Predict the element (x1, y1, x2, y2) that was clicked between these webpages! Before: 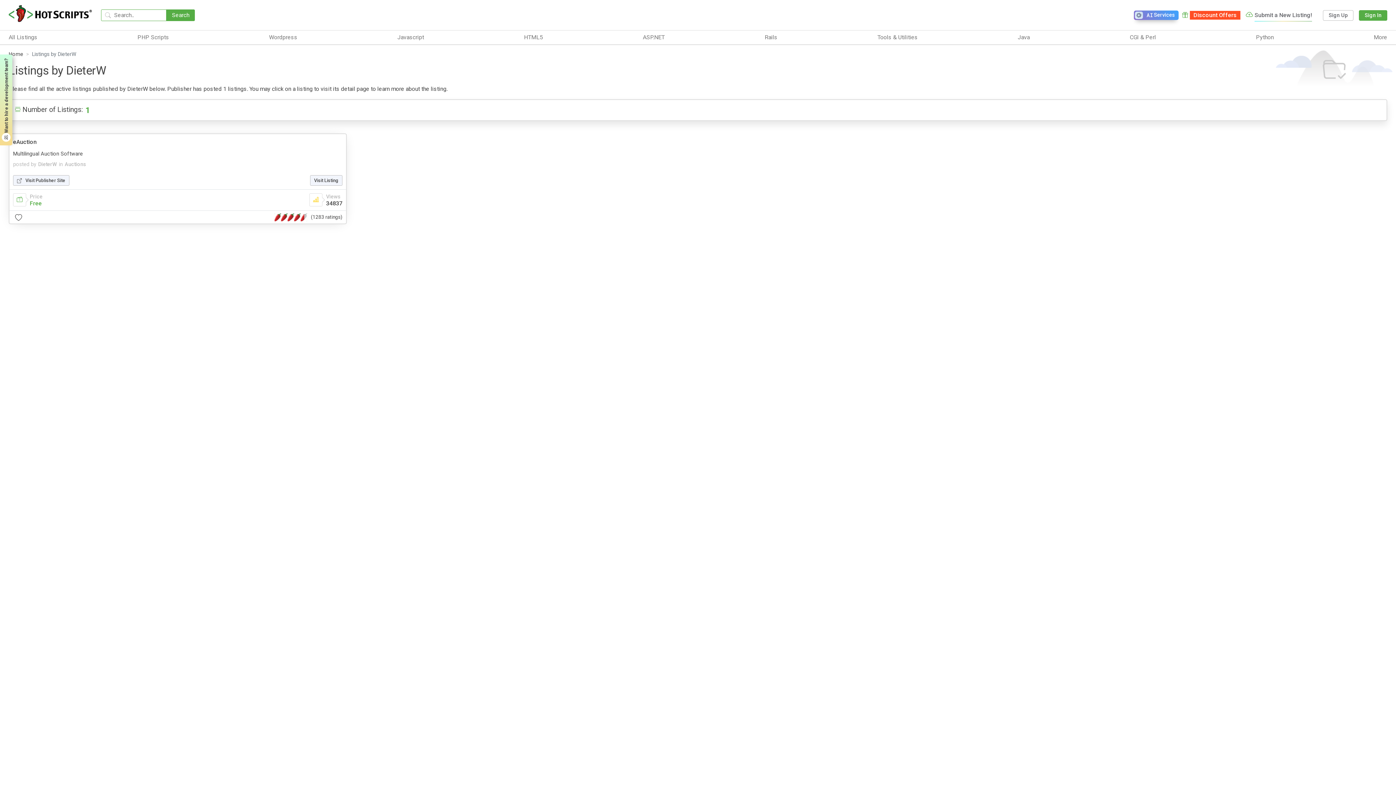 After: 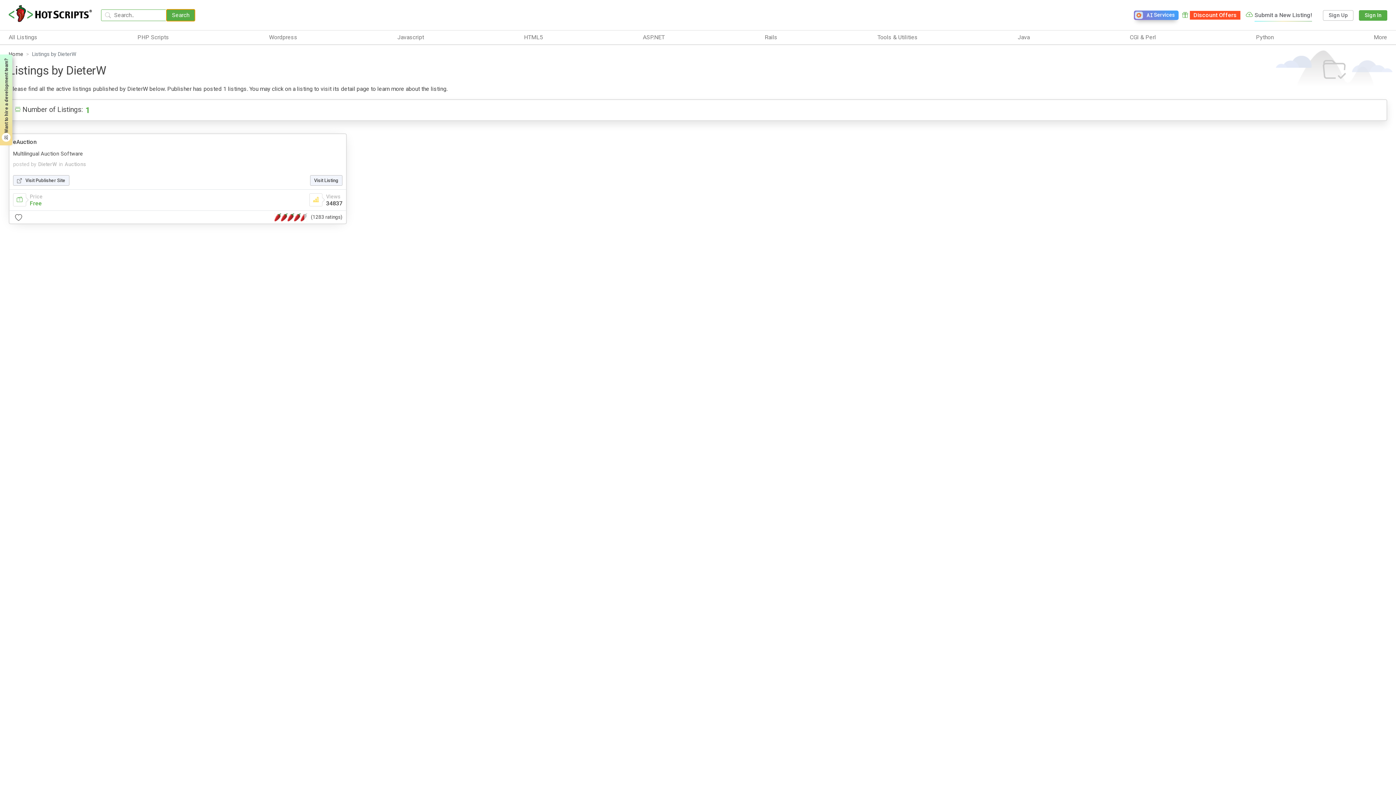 Action: label: Search bbox: (166, 9, 194, 20)